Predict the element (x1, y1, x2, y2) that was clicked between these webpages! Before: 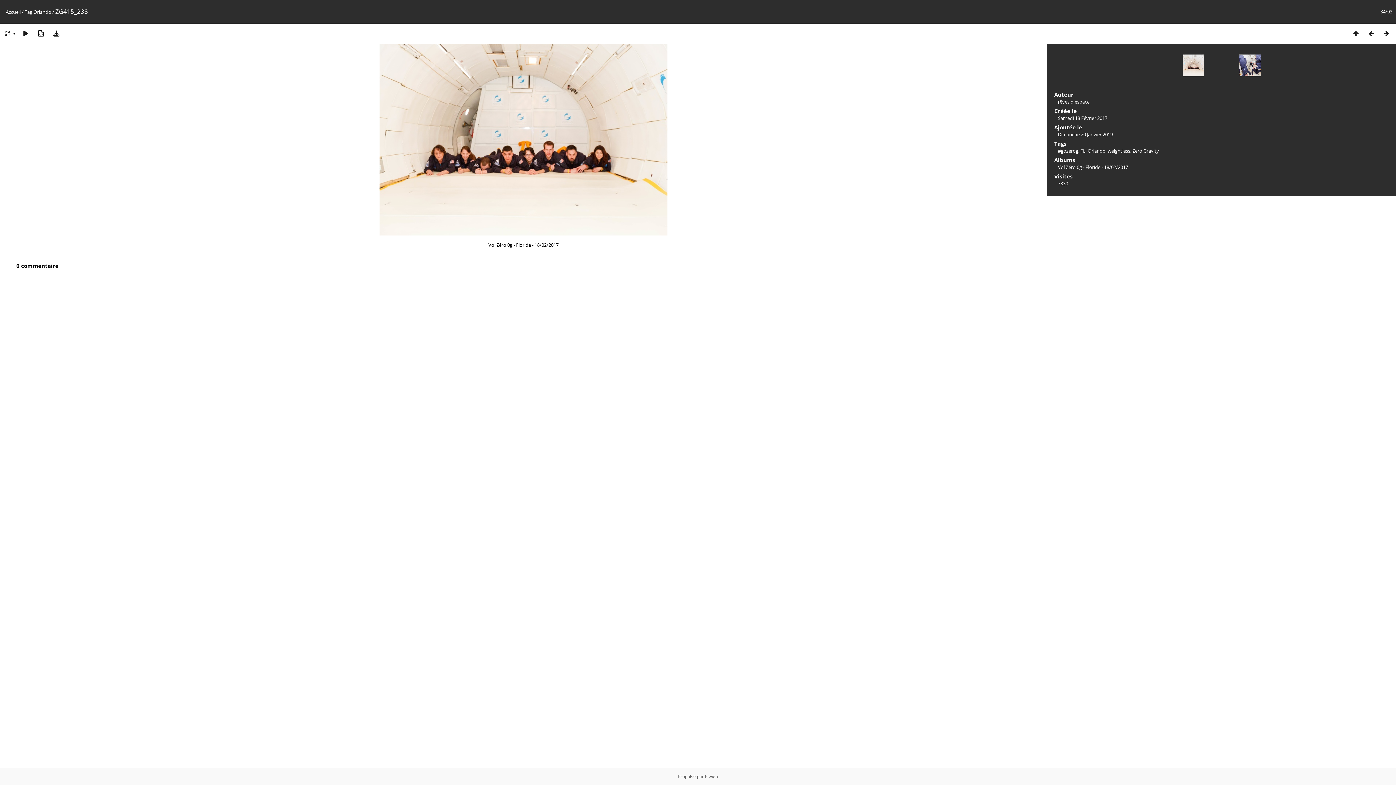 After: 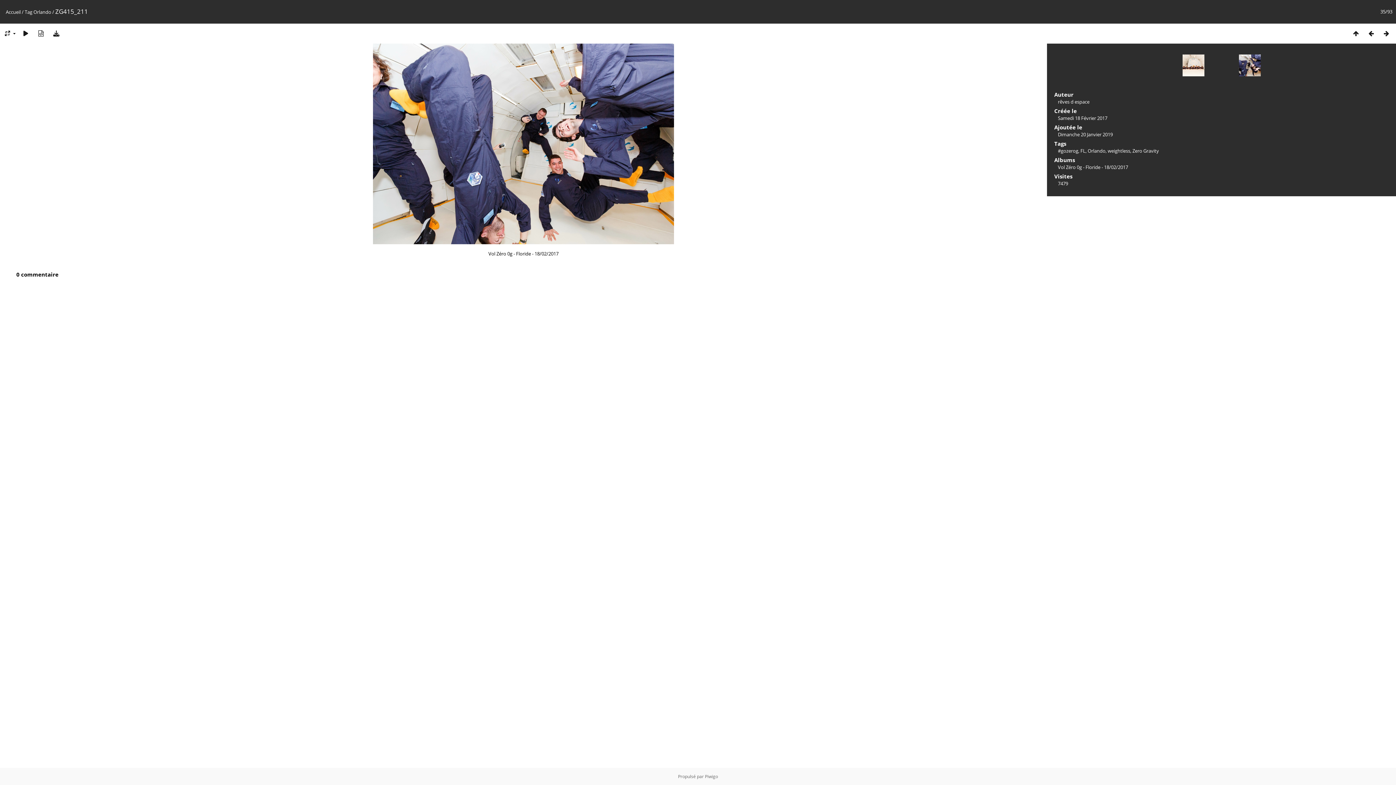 Action: bbox: (1379, 29, 1394, 37)